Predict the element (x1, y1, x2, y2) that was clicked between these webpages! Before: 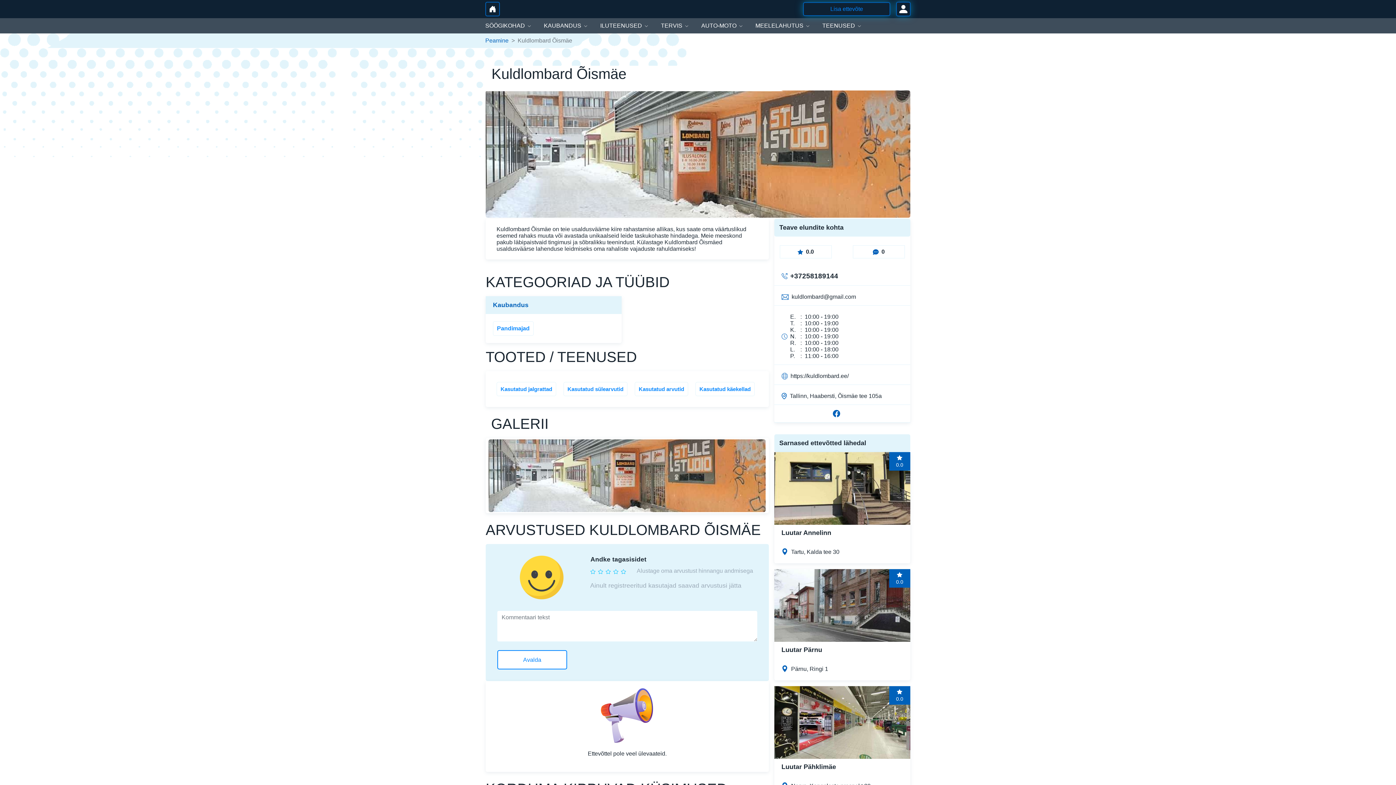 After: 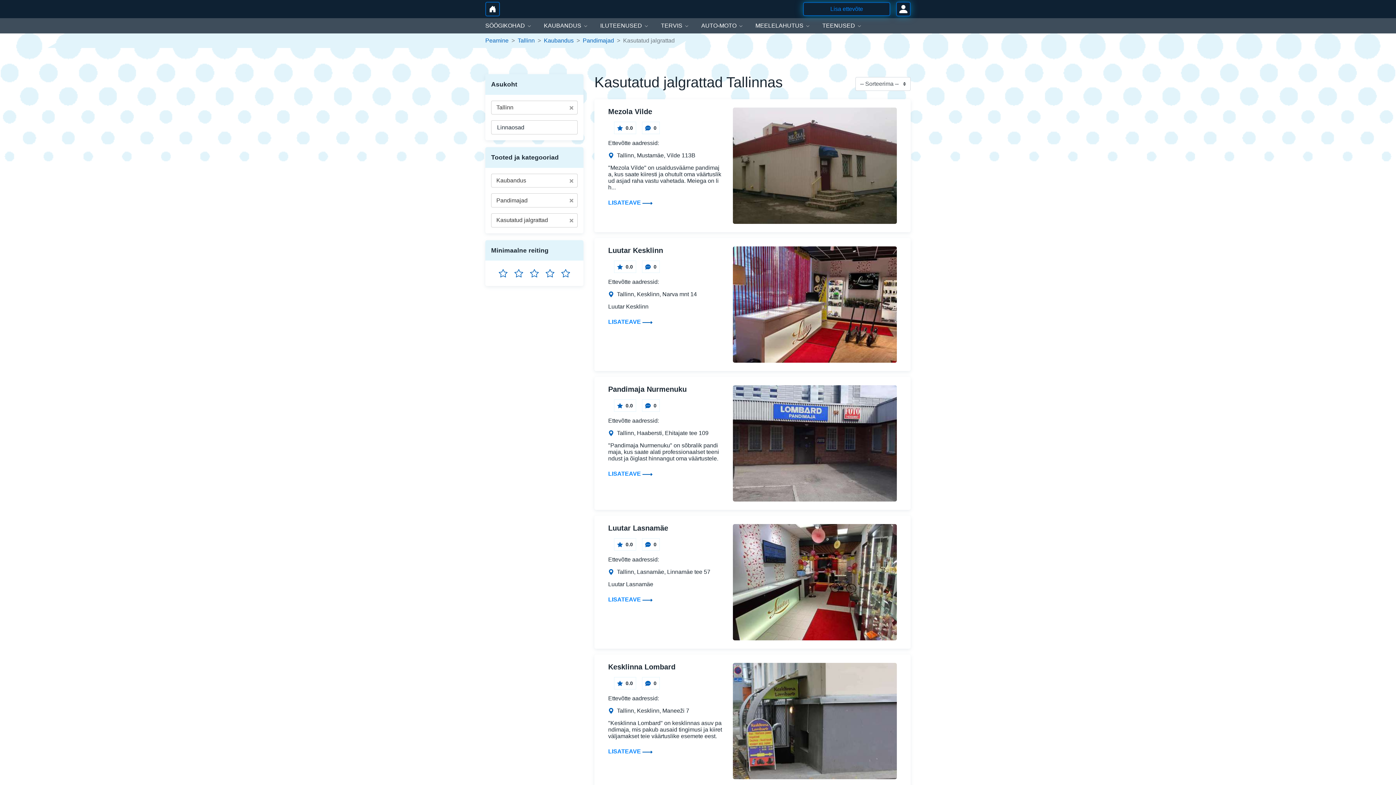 Action: bbox: (496, 382, 556, 396) label: Kasutatud jalgrattad